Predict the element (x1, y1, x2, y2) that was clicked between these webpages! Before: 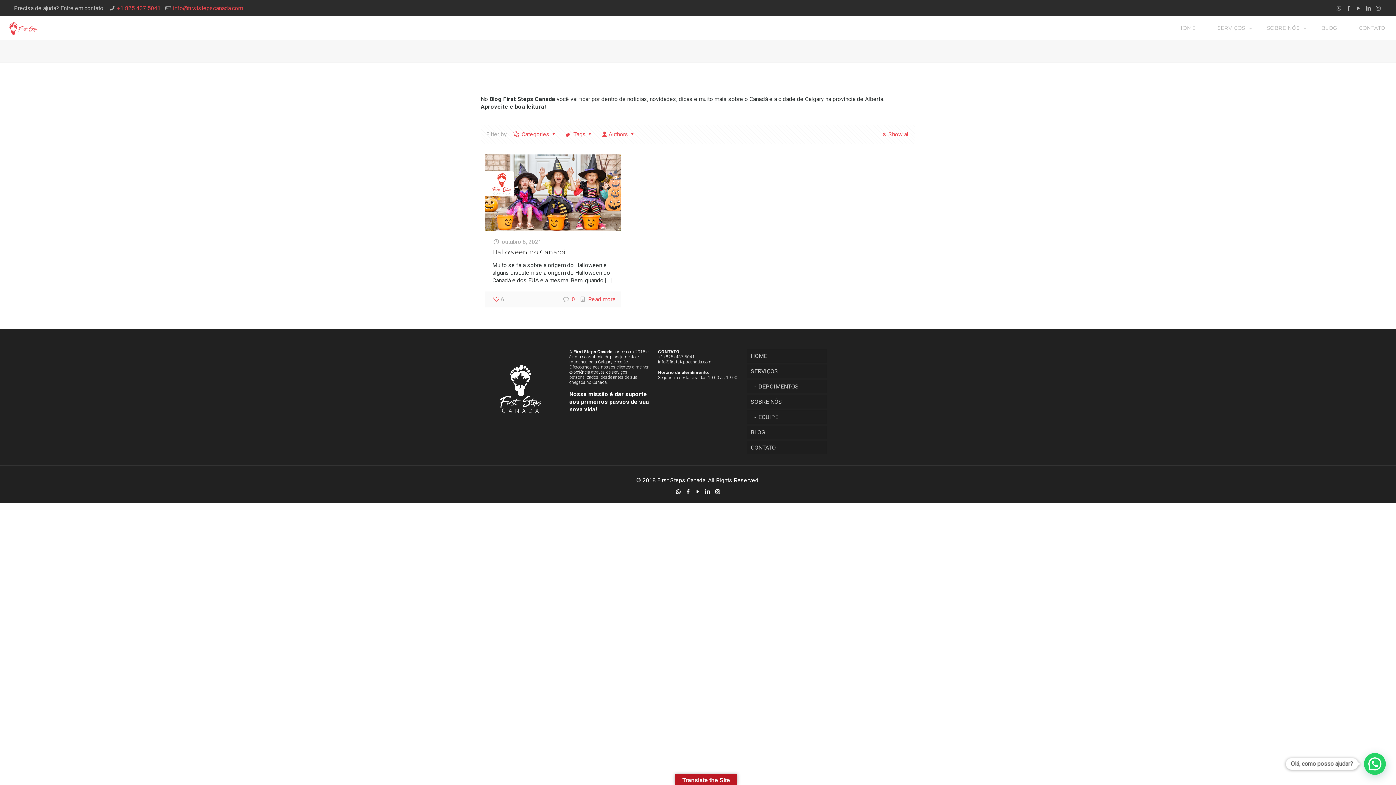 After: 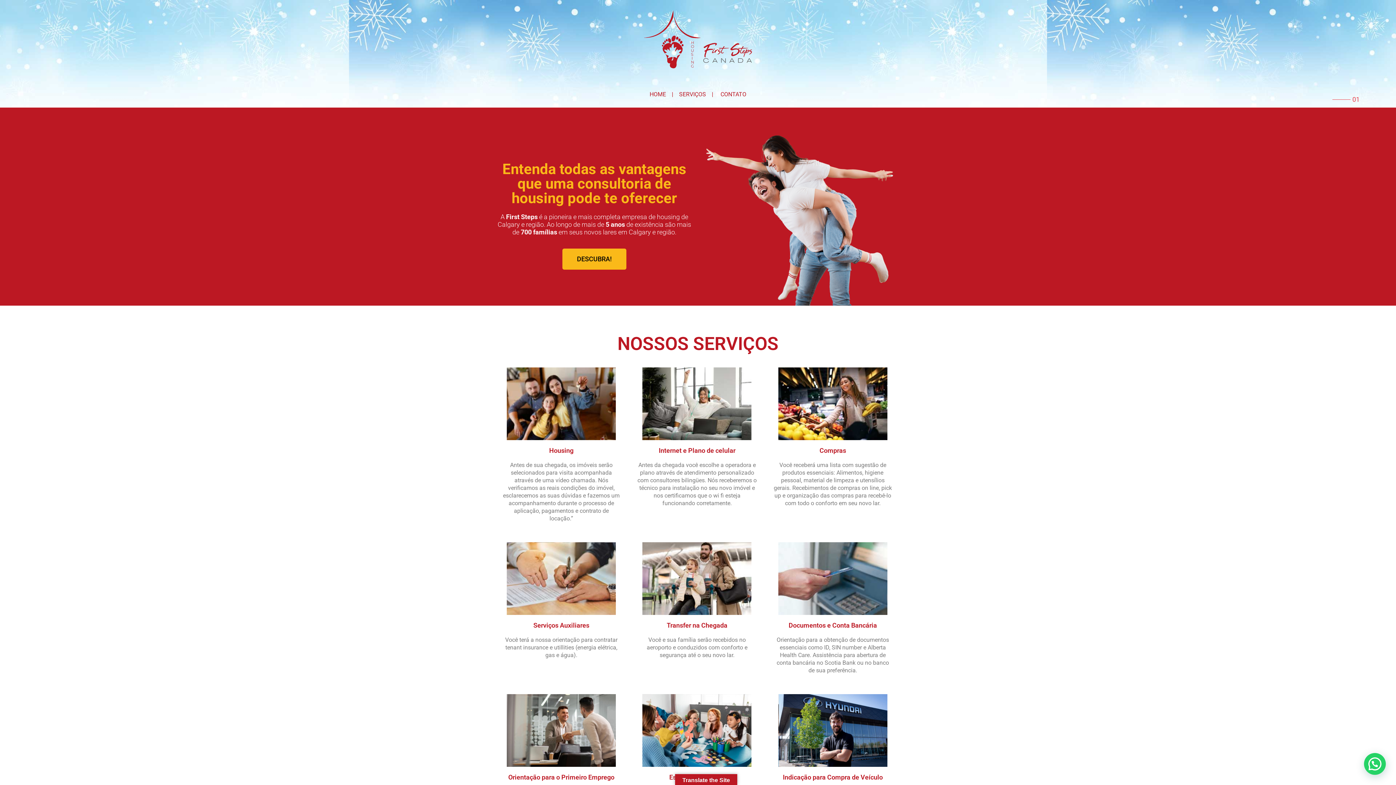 Action: bbox: (746, 349, 826, 362) label: HOME